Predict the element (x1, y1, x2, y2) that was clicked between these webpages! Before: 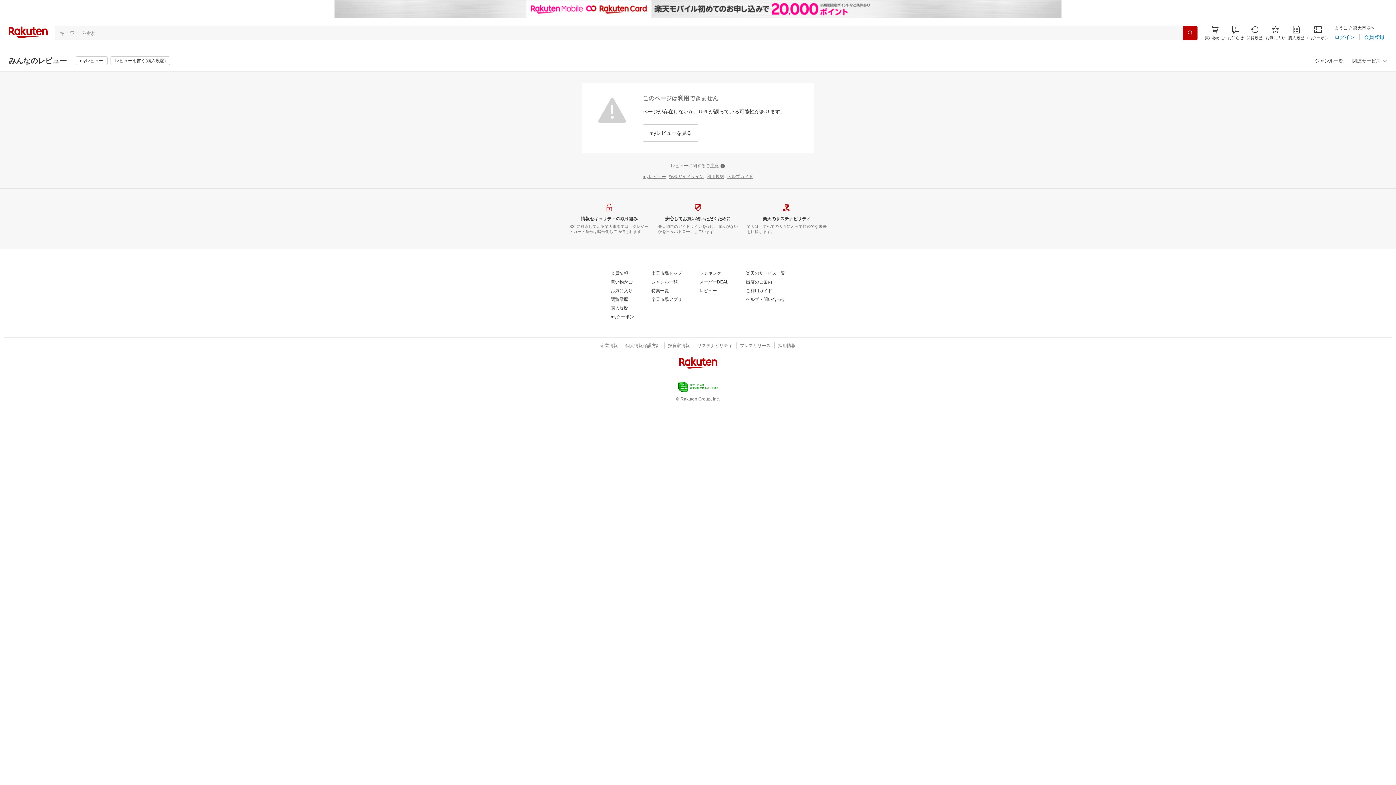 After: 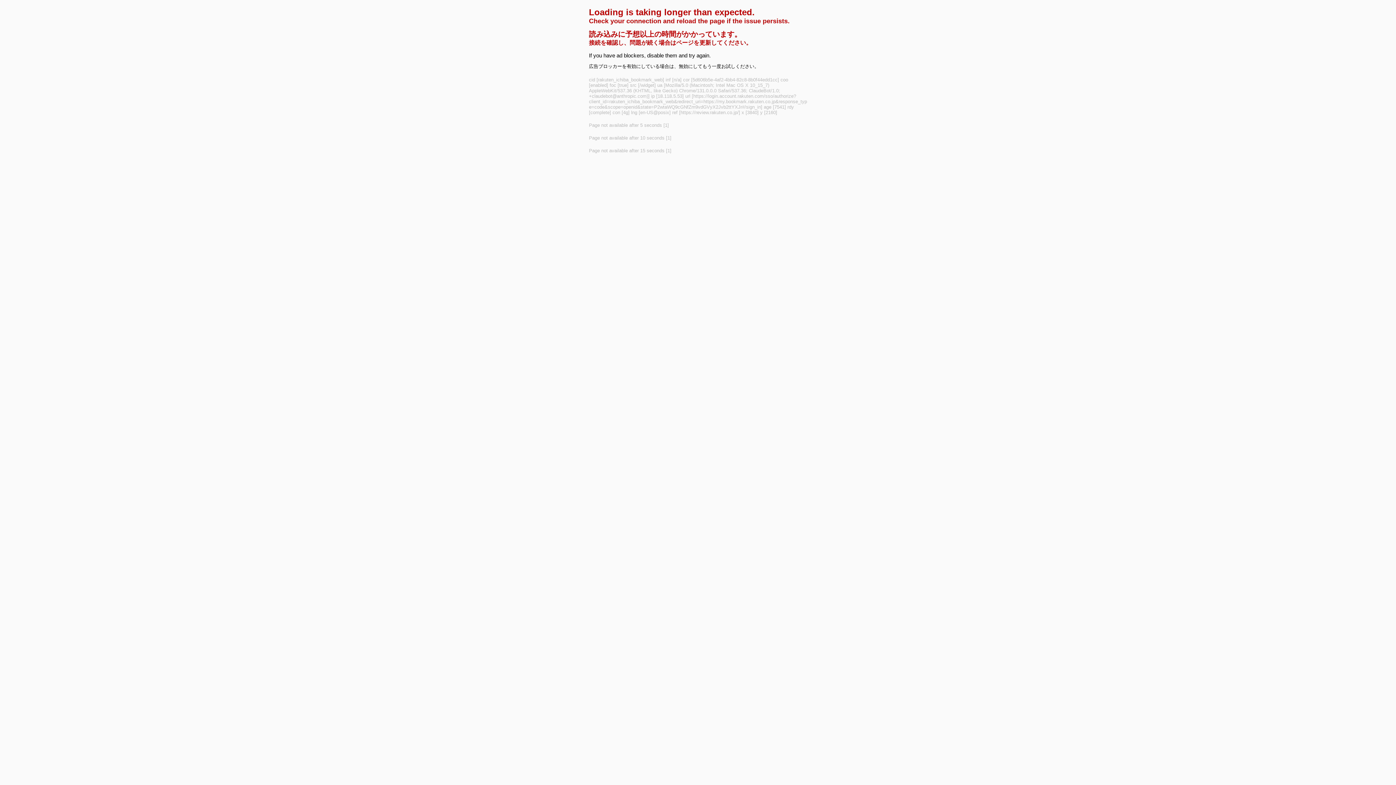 Action: label: お気に入り bbox: (610, 288, 632, 293)